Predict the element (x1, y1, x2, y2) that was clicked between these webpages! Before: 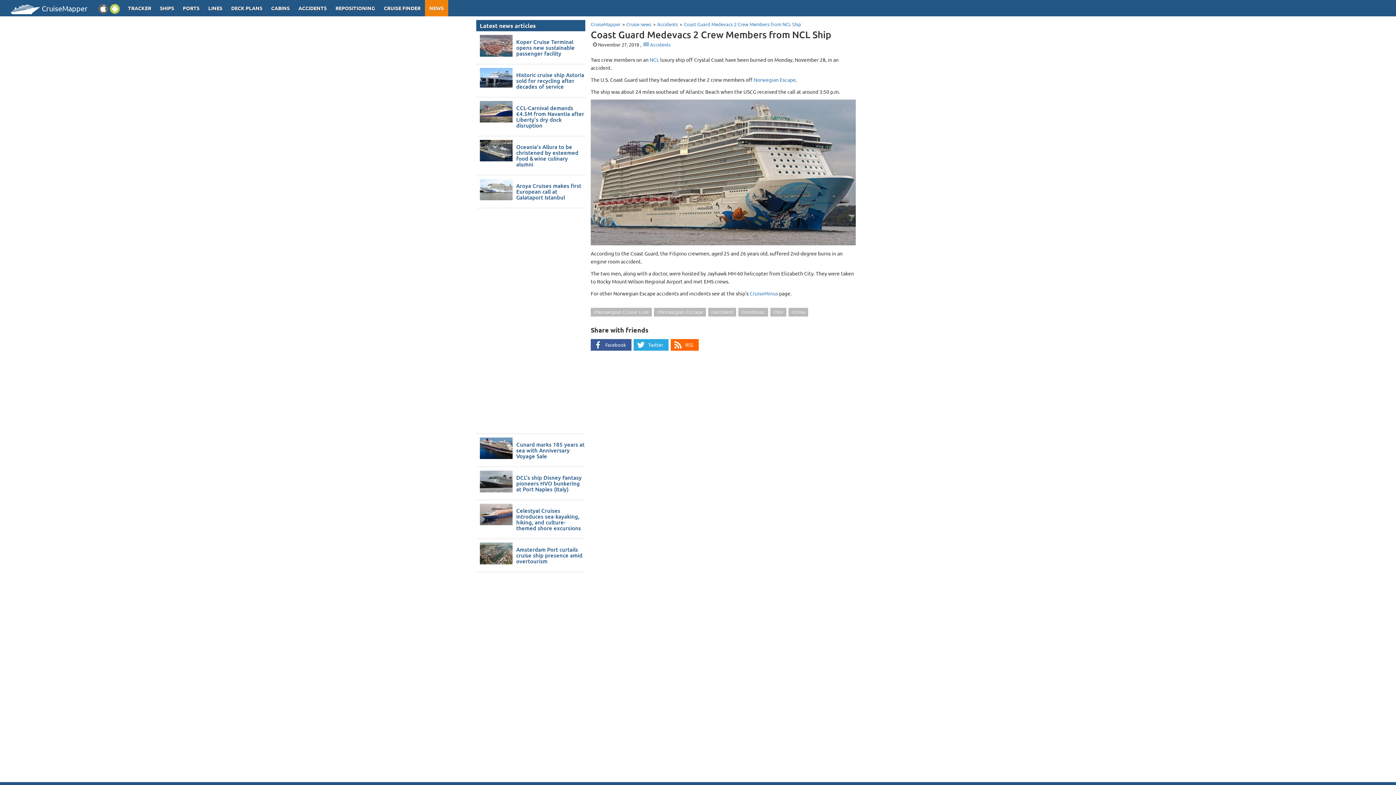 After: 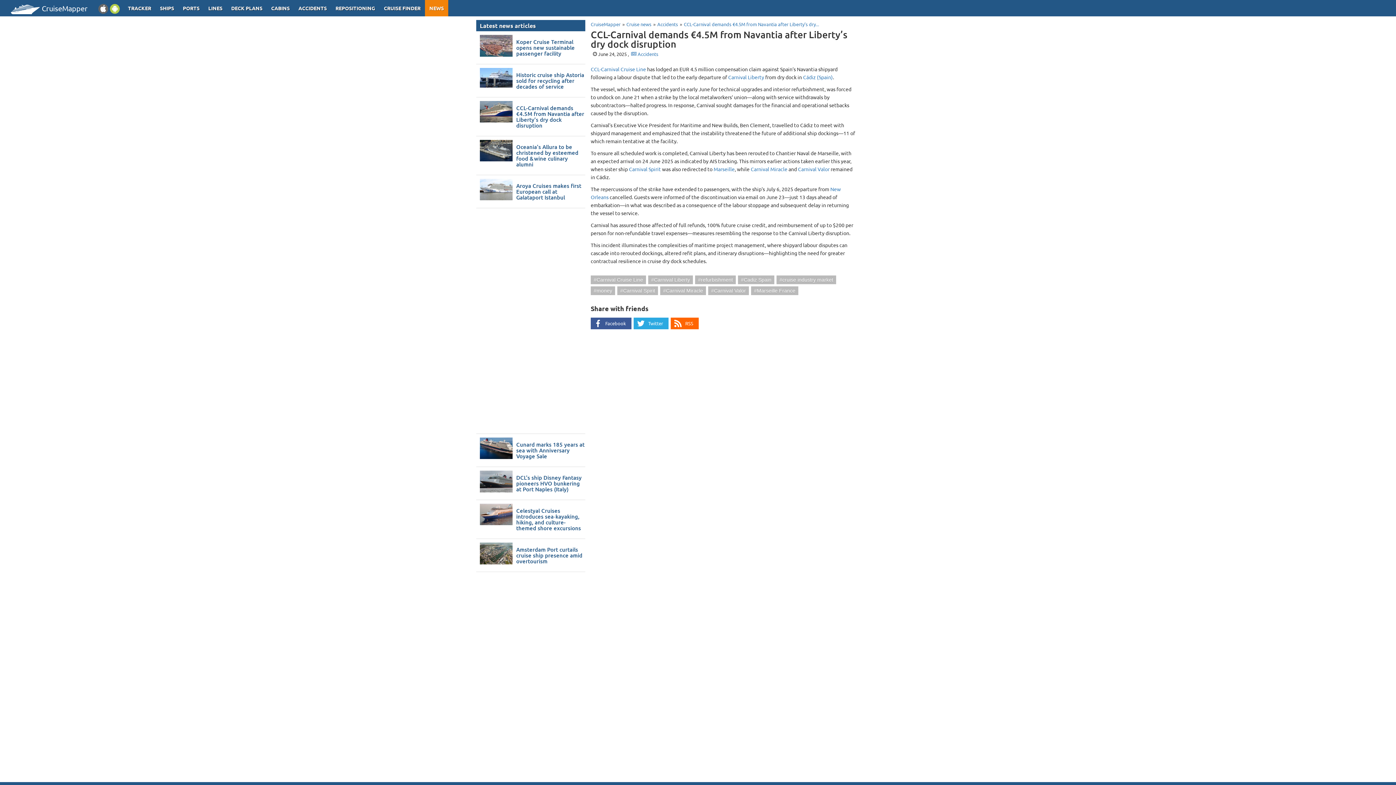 Action: label: CCL-Carnival demands €4.5M from Navantia after Liberty’s dry dock disruption bbox: (512, 105, 585, 128)